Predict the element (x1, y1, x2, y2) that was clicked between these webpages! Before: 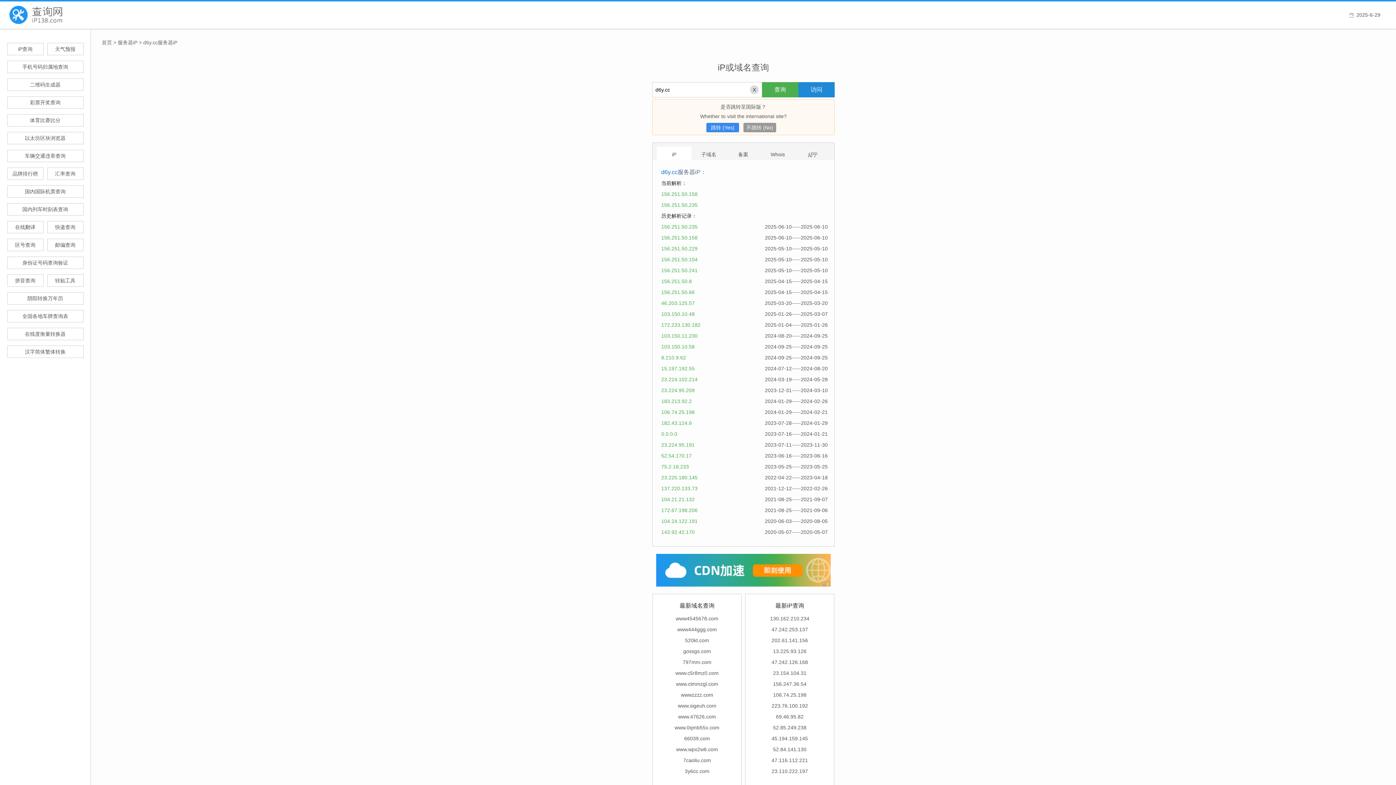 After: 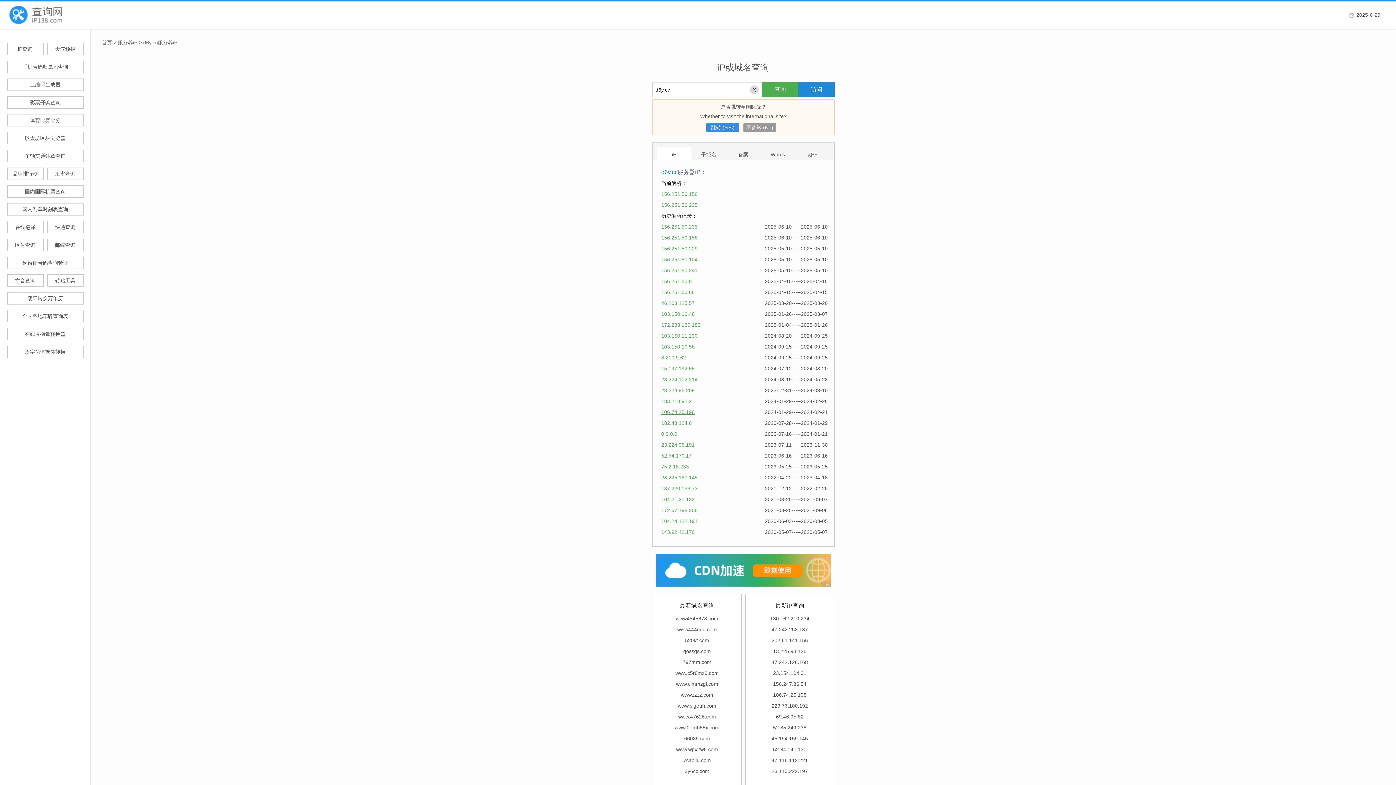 Action: label: 106.74.25.198 bbox: (661, 409, 694, 415)